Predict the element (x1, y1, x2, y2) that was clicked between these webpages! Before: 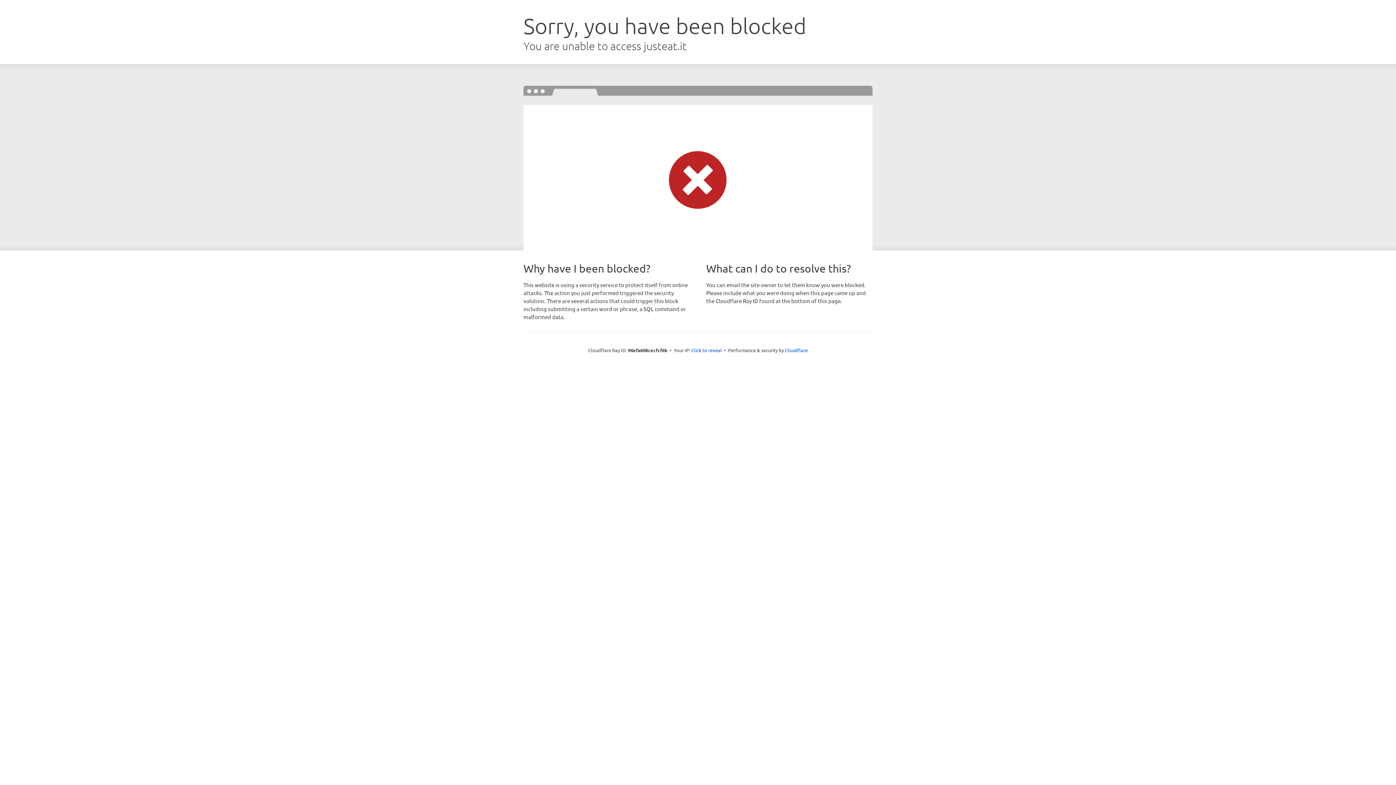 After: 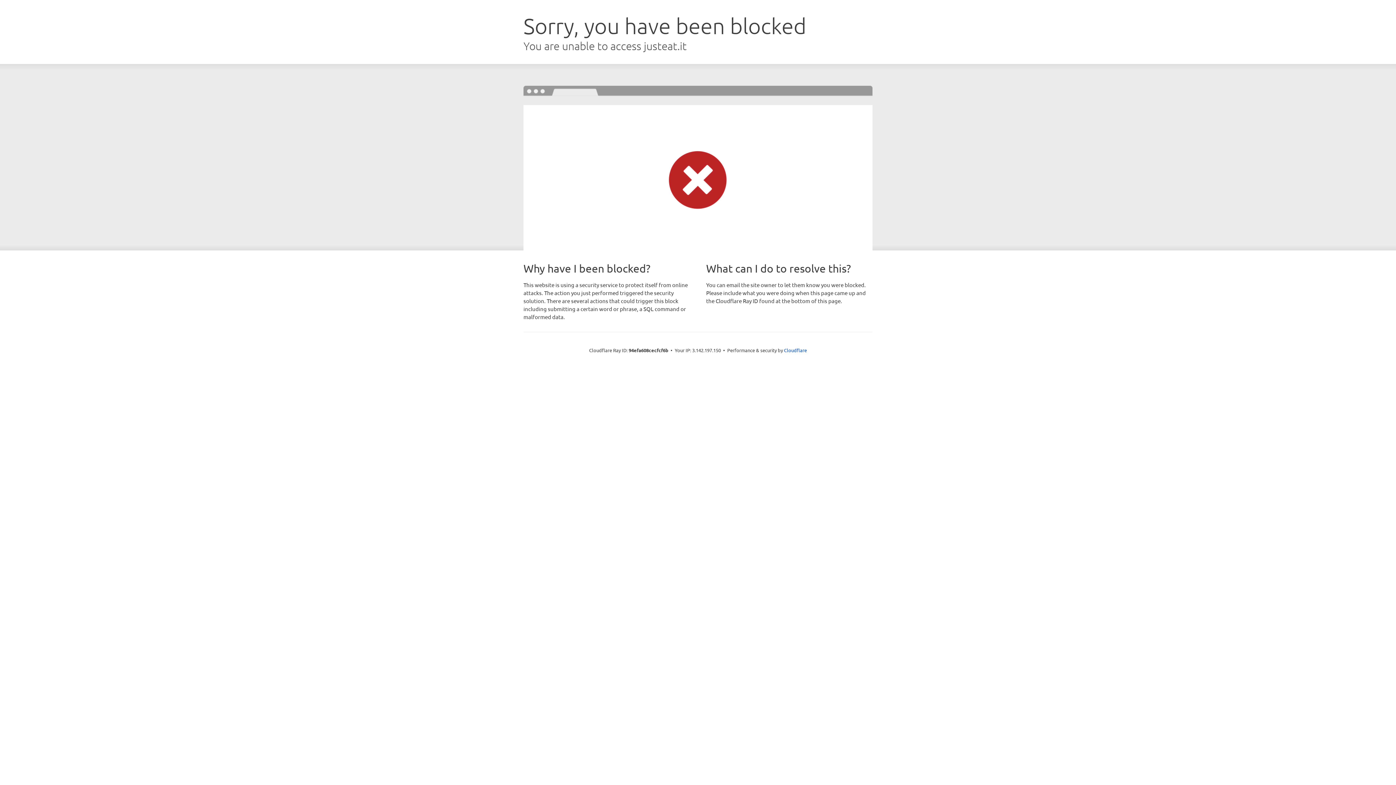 Action: label: Click to reveal bbox: (691, 346, 722, 353)